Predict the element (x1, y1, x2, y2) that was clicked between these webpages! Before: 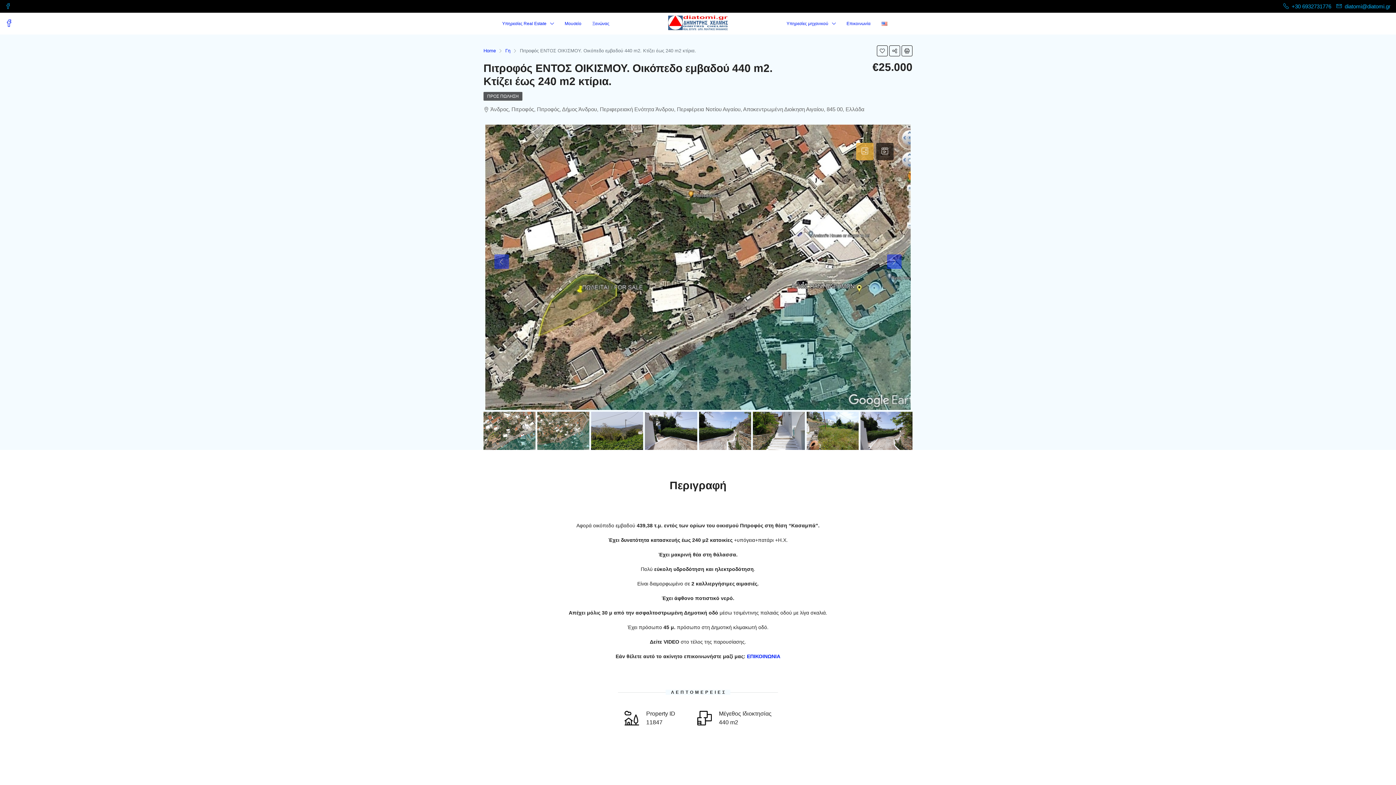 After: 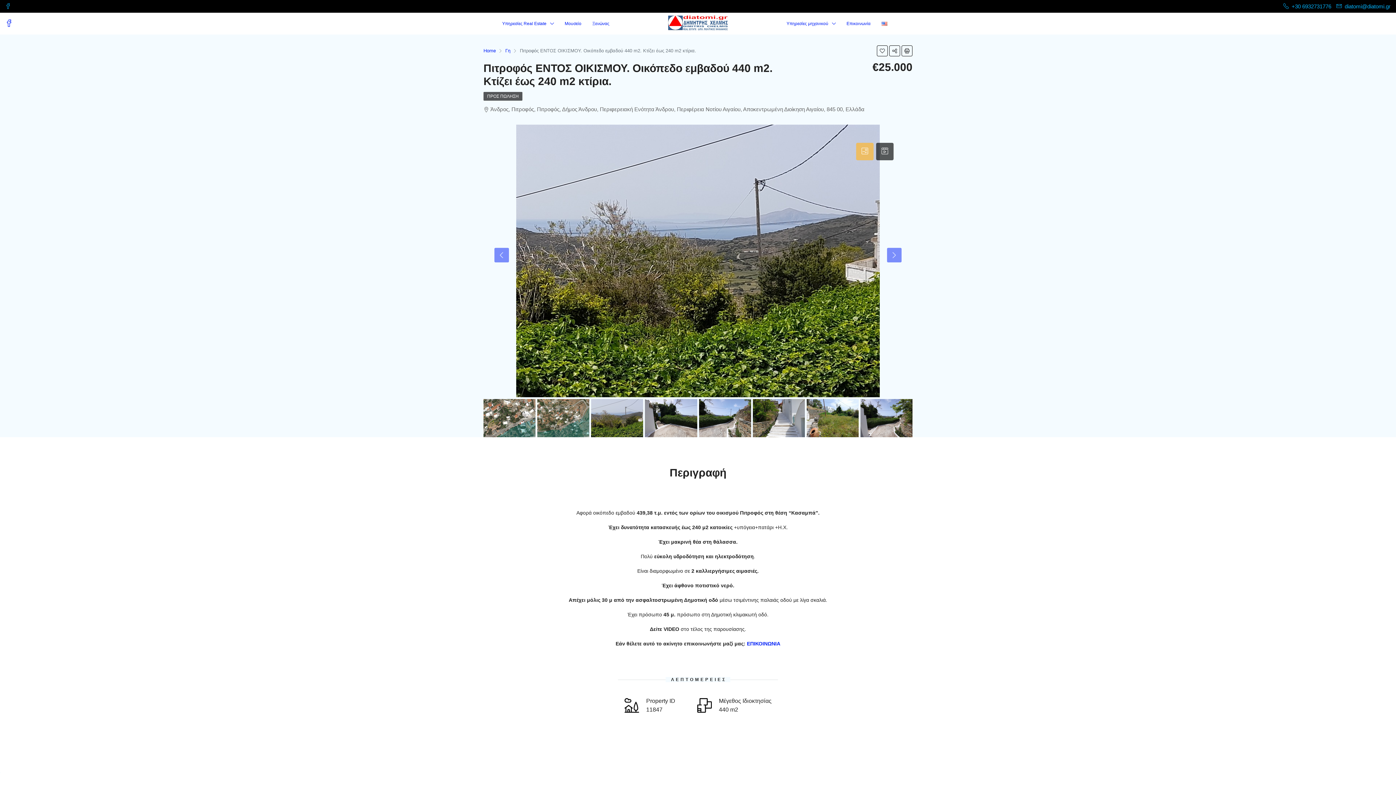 Action: bbox: (591, 412, 643, 451)